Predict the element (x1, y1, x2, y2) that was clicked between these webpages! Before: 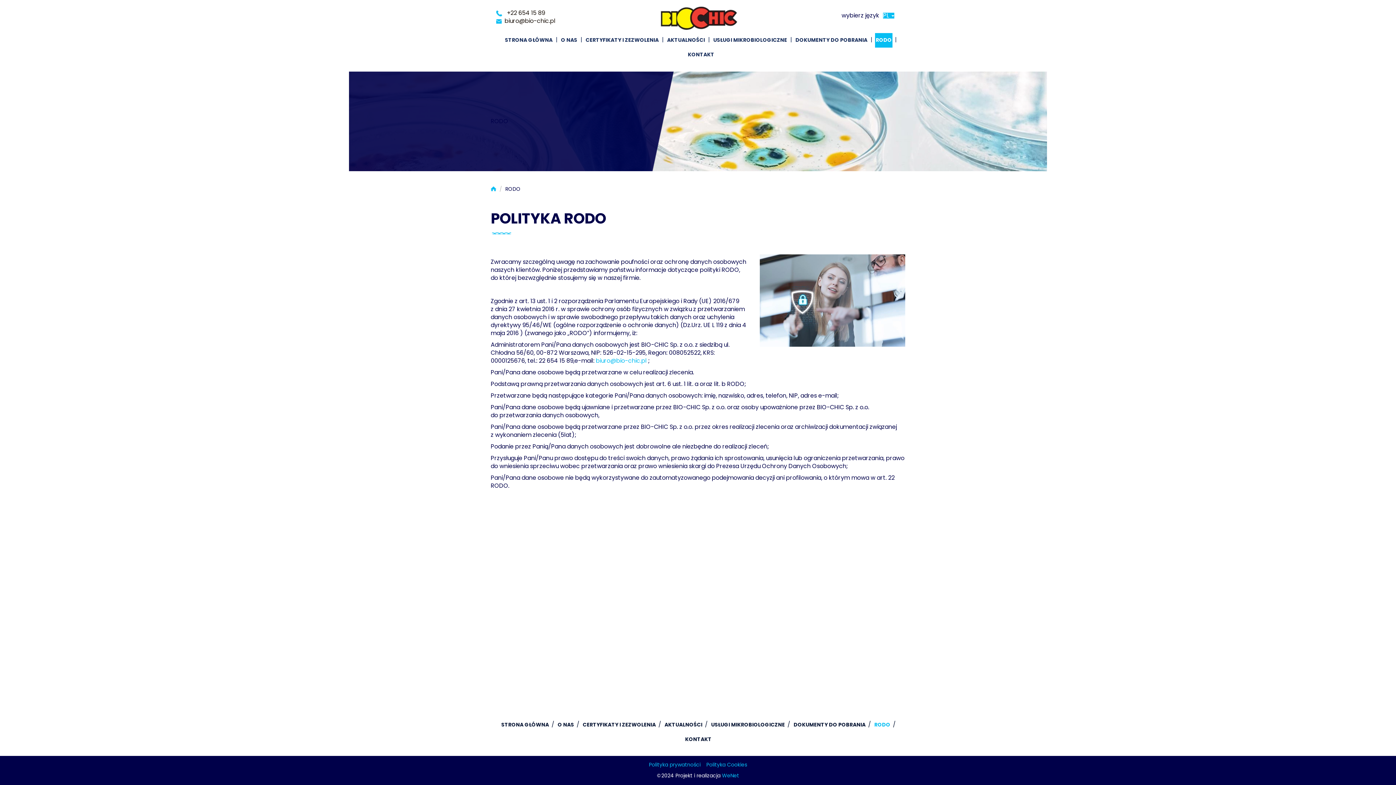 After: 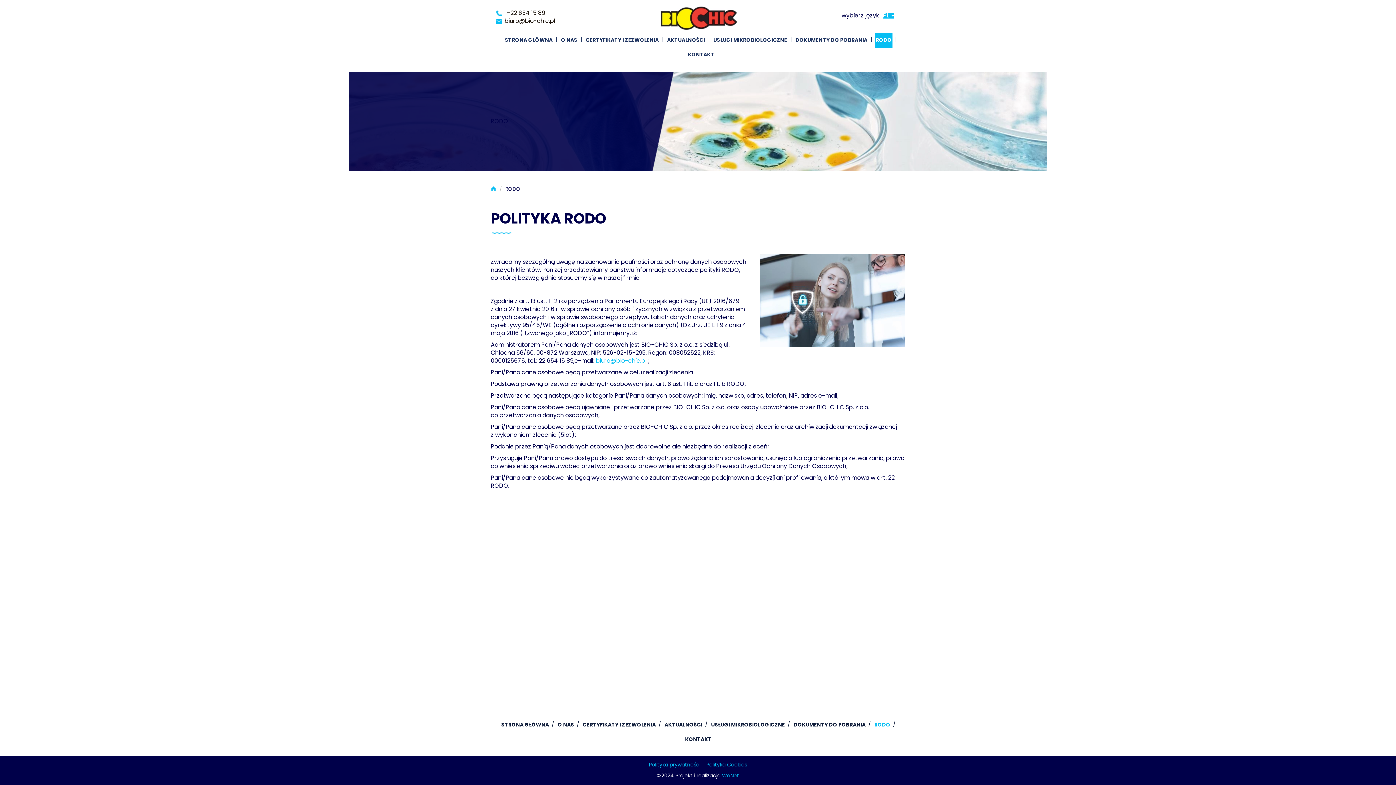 Action: label: WeNet bbox: (722, 773, 739, 778)